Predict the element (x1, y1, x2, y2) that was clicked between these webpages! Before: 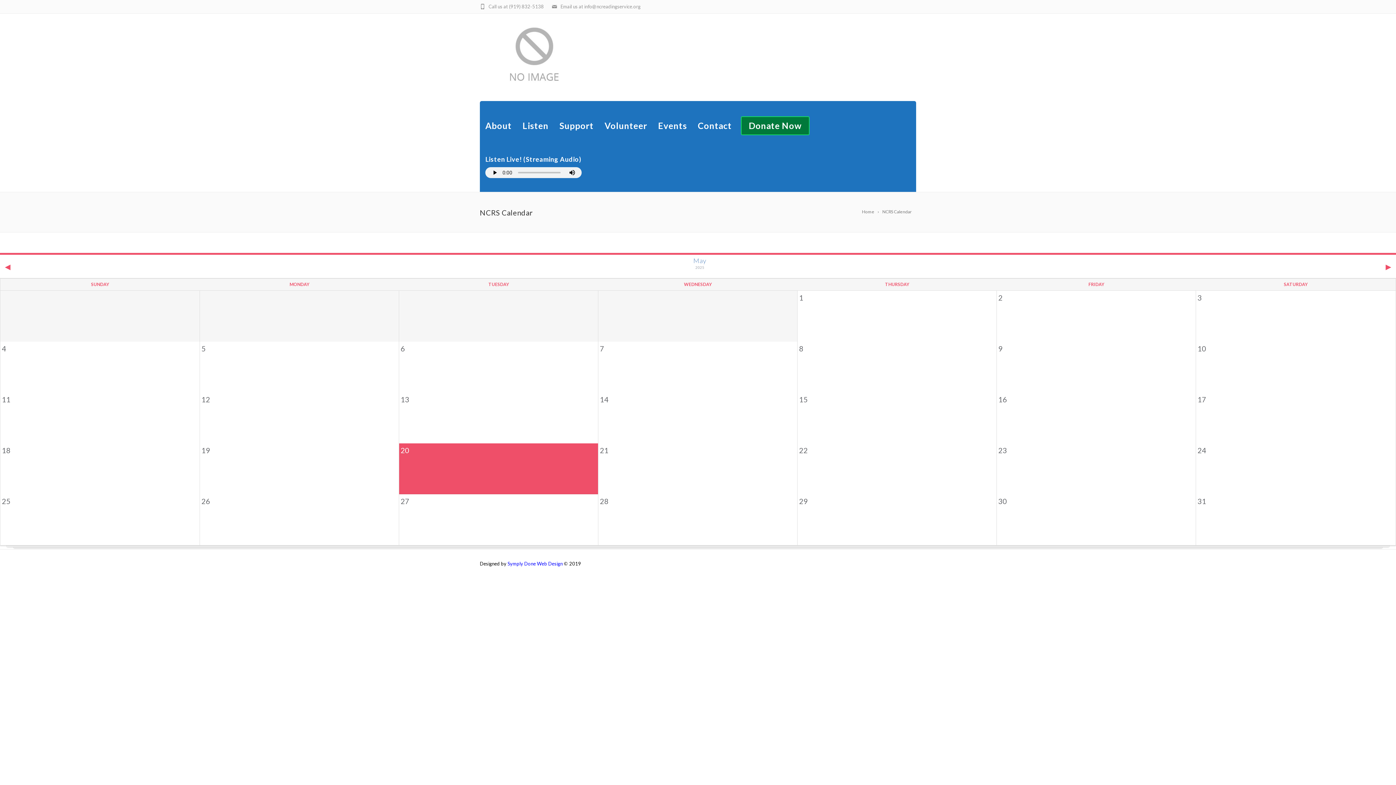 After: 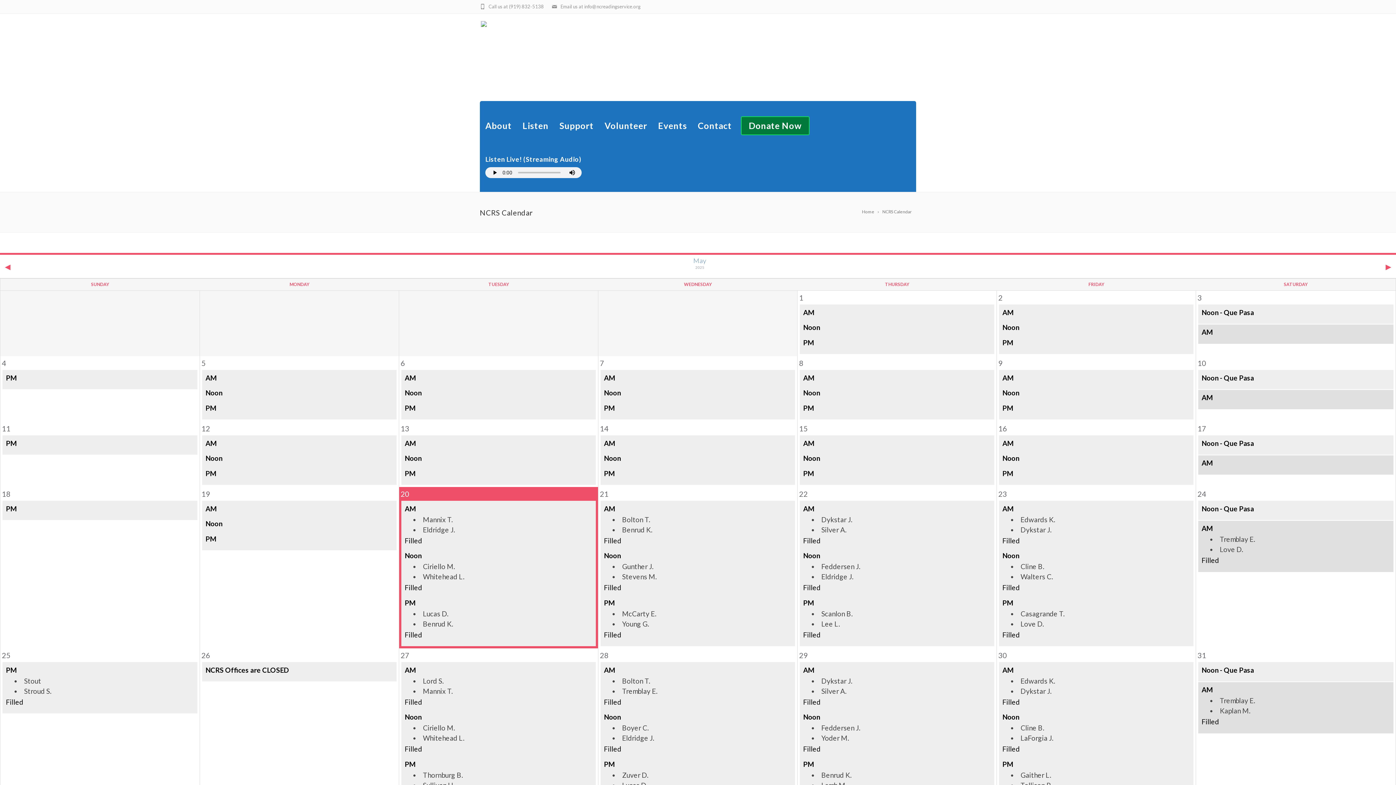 Action: bbox: (882, 208, 914, 215) label: NCRS Calendar